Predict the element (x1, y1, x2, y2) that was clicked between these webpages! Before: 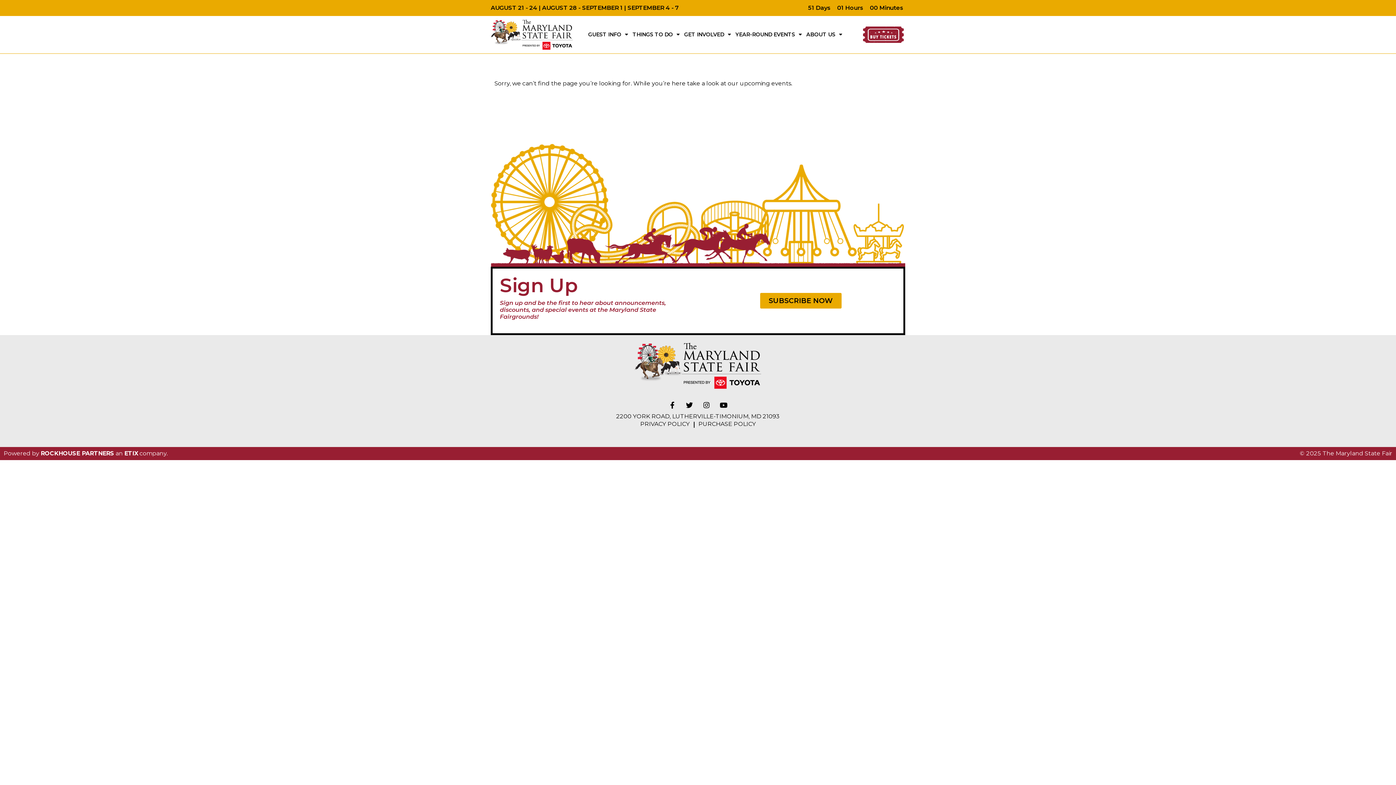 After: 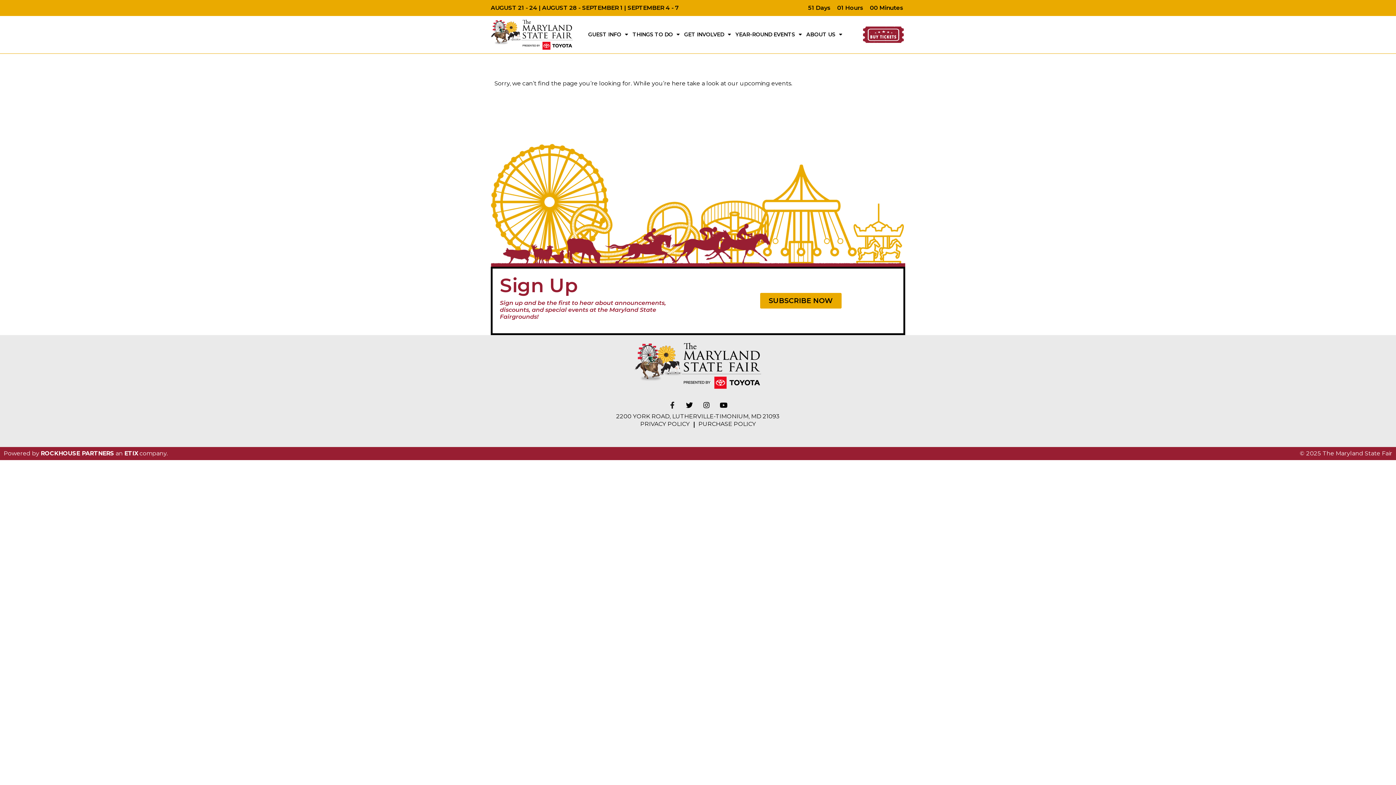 Action: bbox: (665, 398, 679, 412) label: Facebook-f